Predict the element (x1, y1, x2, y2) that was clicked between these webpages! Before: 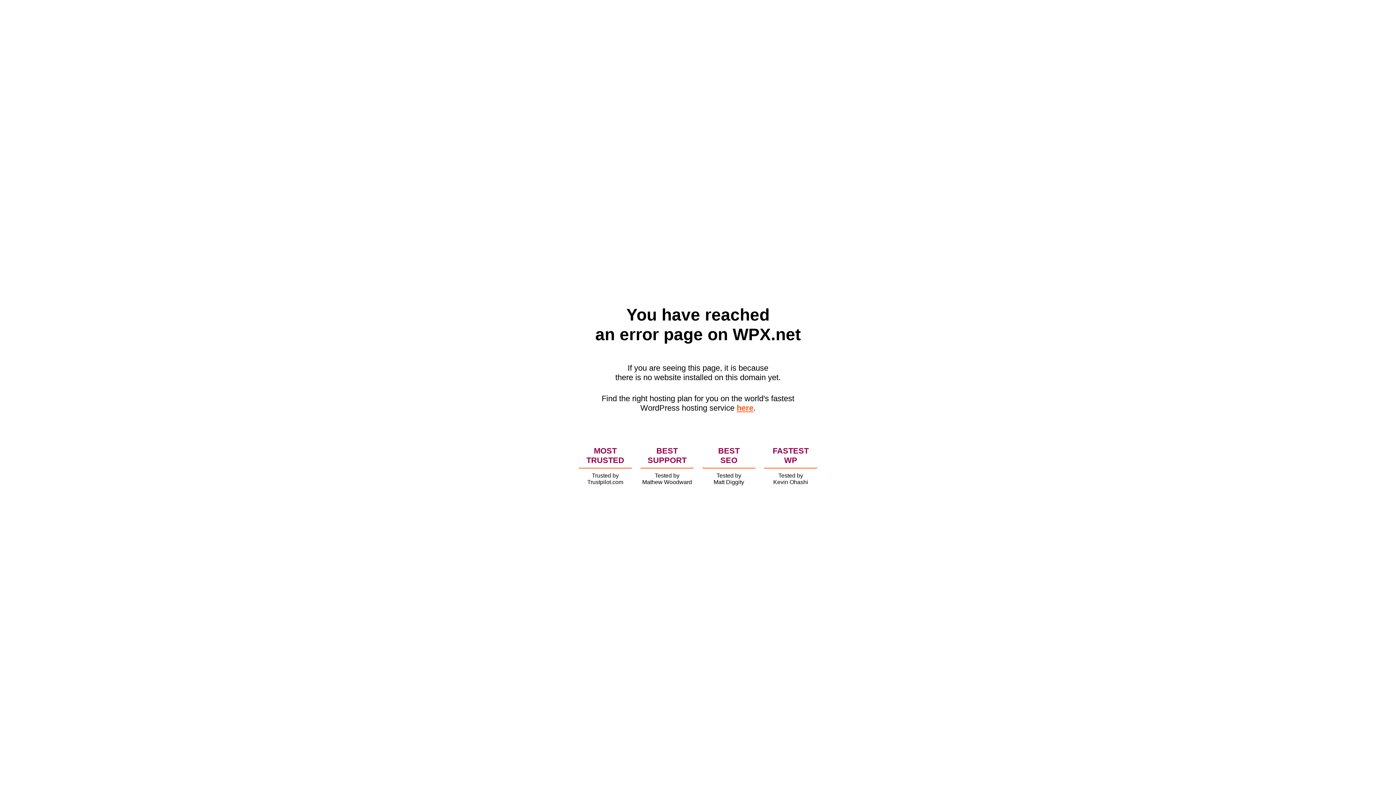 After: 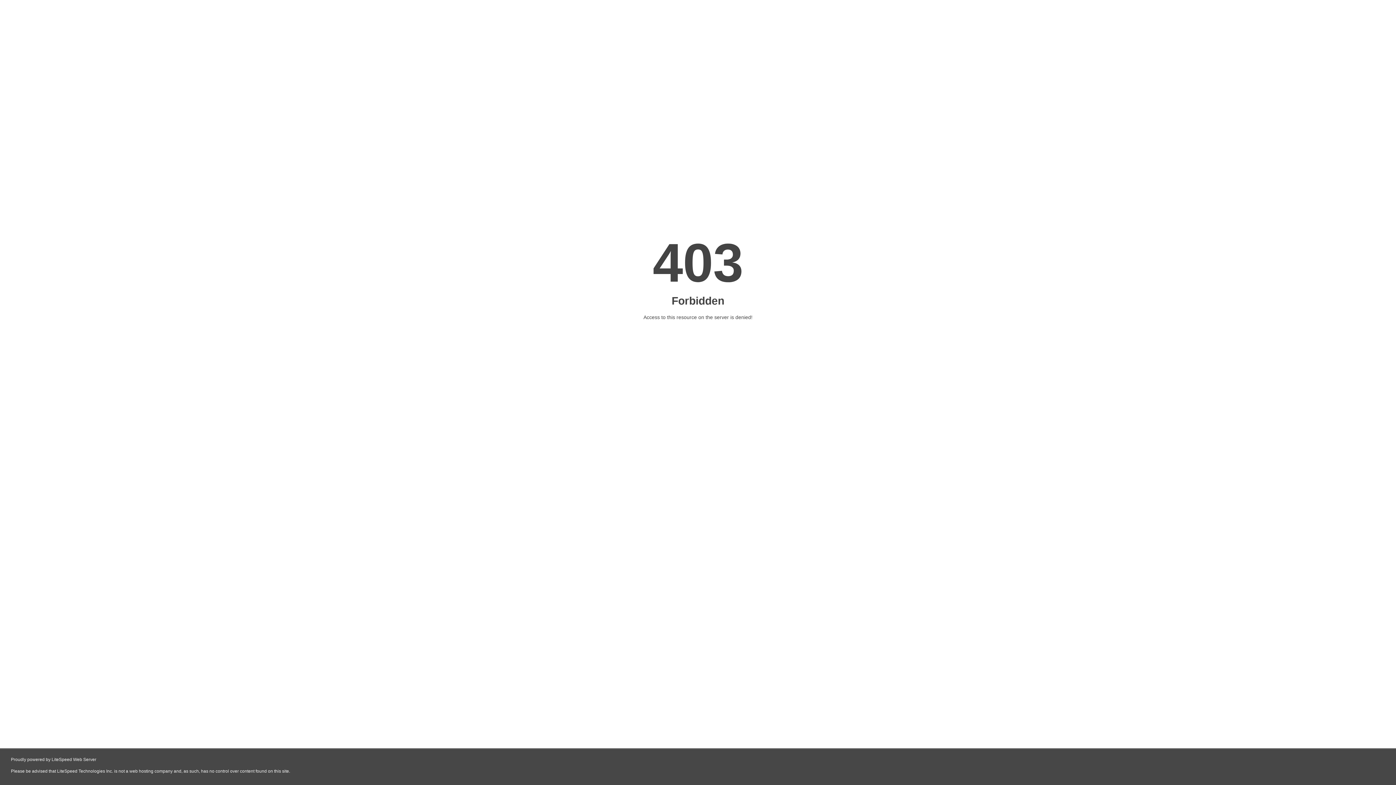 Action: bbox: (736, 403, 753, 412) label: here